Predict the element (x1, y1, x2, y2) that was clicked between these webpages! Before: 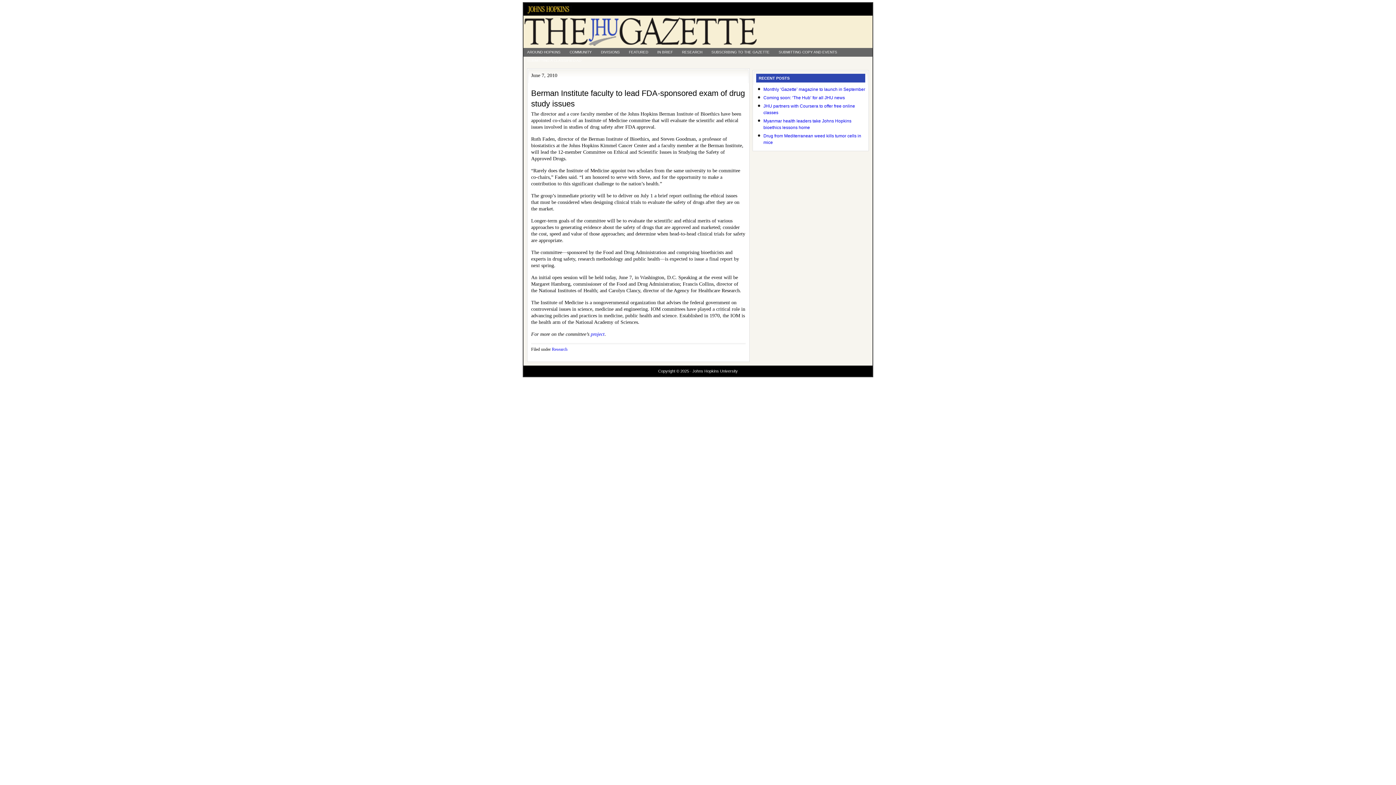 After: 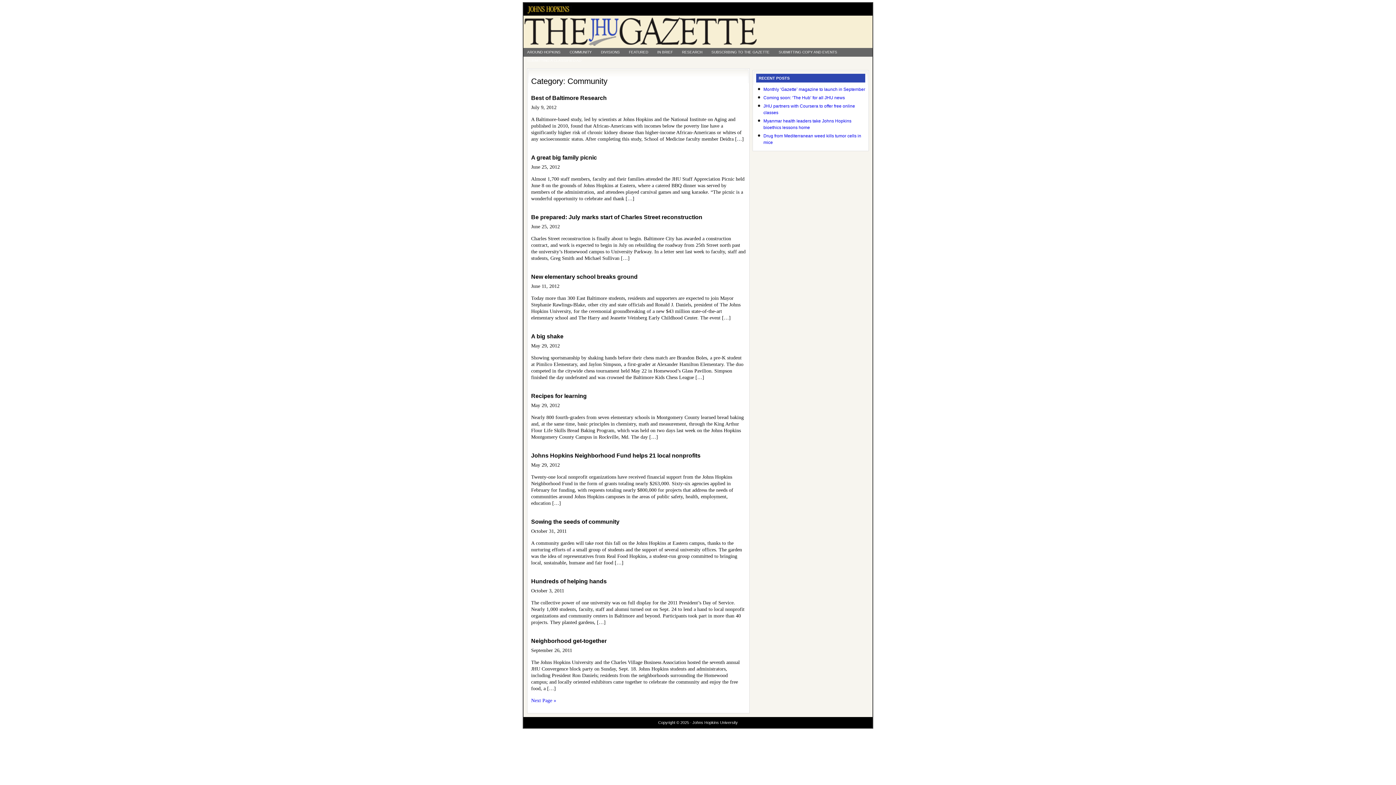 Action: label: COMMUNITY bbox: (566, 48, 595, 56)